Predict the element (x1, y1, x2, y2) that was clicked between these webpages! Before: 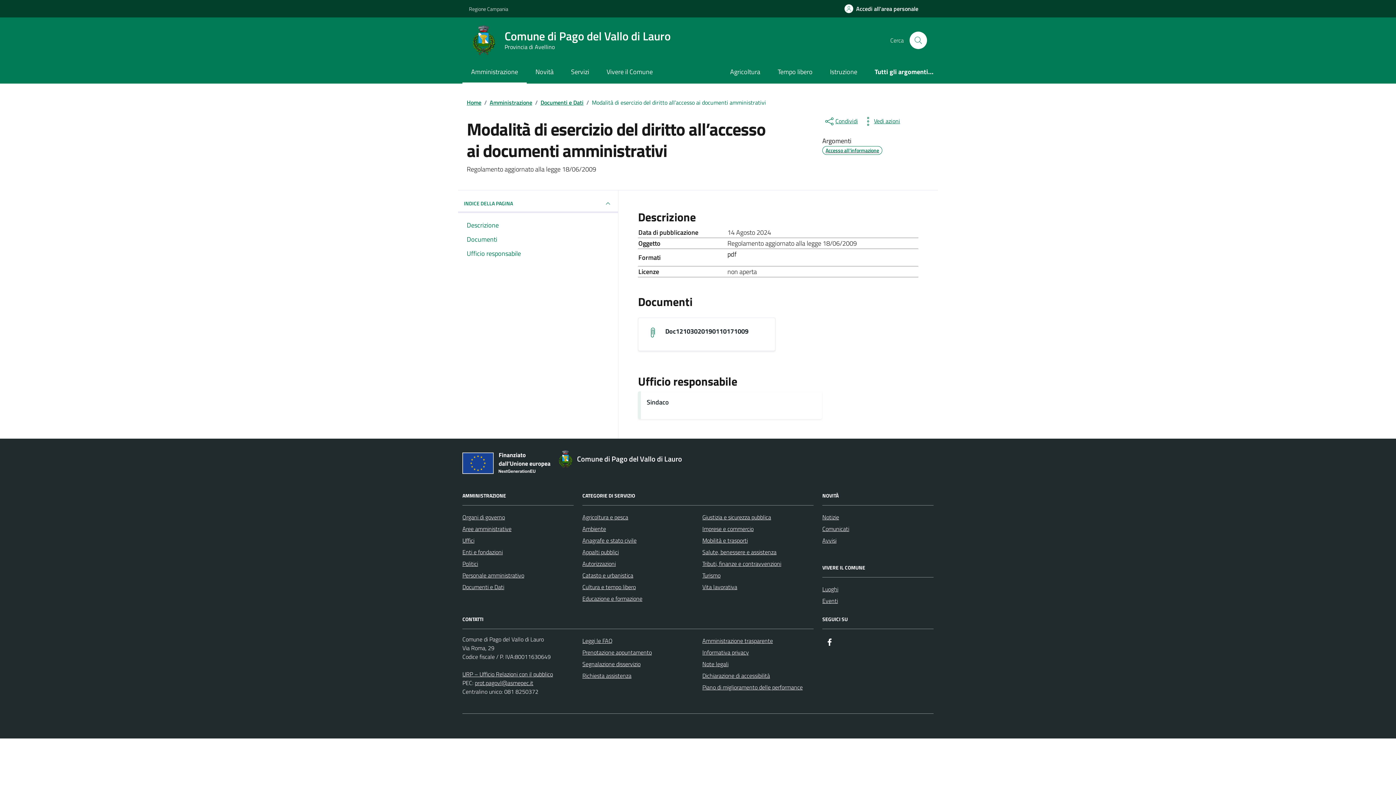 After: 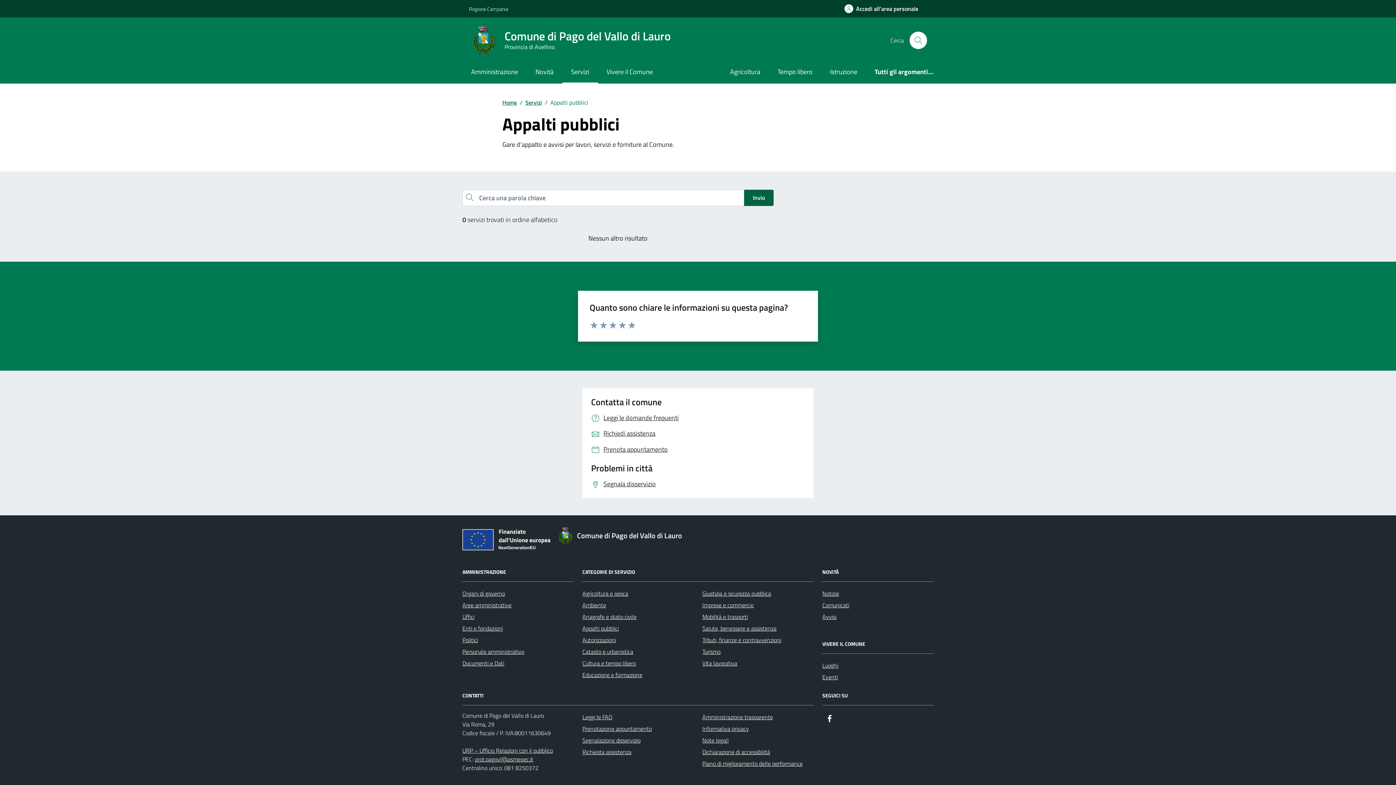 Action: label: Appalti pubblici bbox: (582, 546, 618, 558)